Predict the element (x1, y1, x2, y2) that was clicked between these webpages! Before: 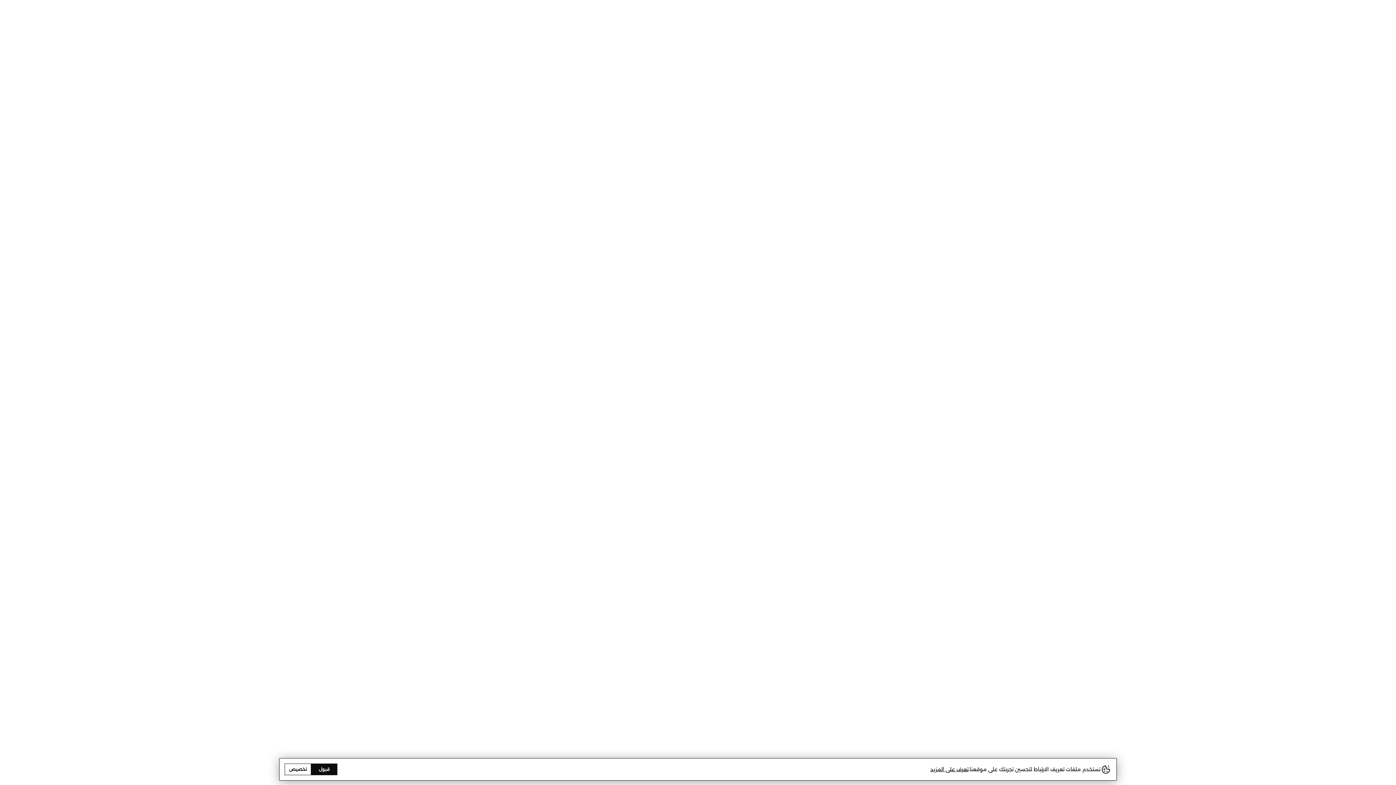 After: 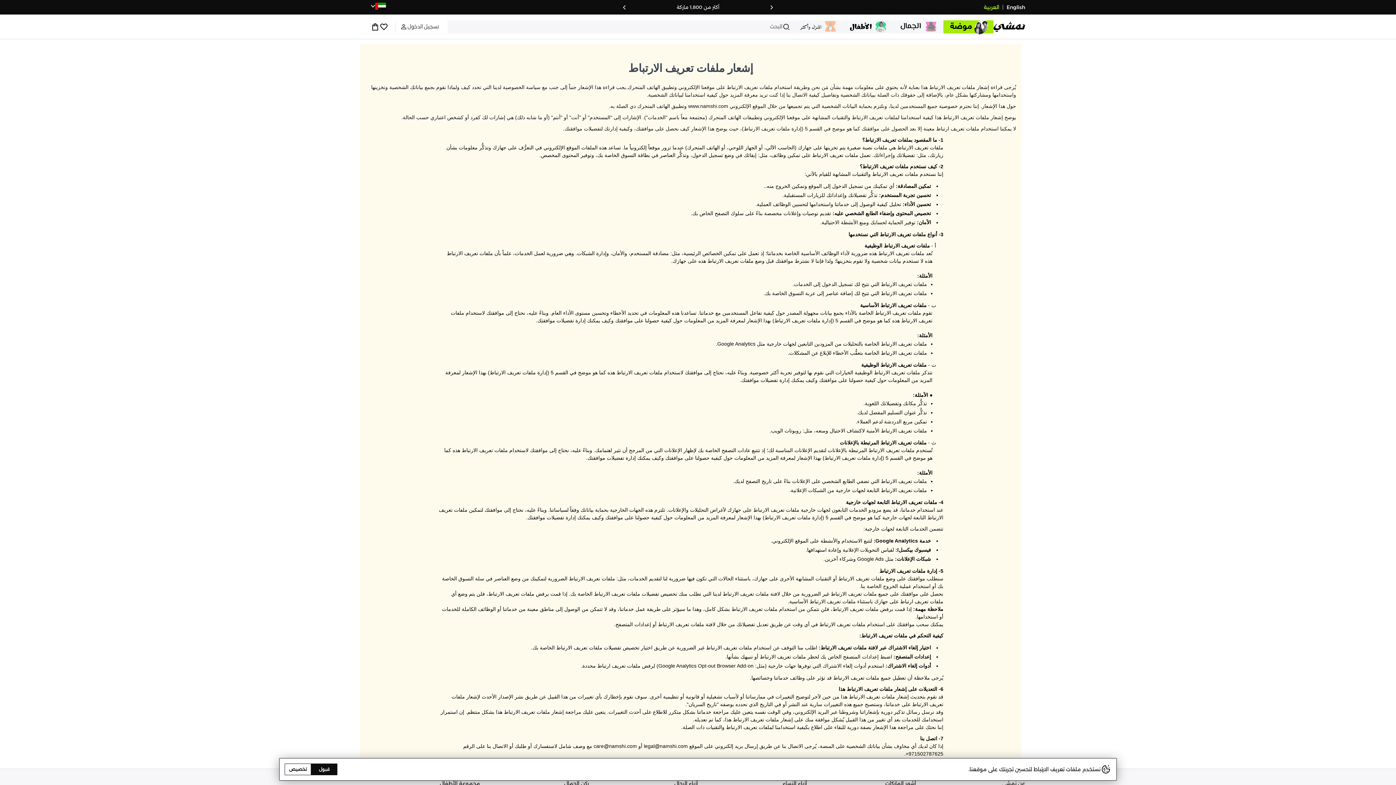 Action: bbox: (930, 764, 968, 775) label: تعرف على المزيد